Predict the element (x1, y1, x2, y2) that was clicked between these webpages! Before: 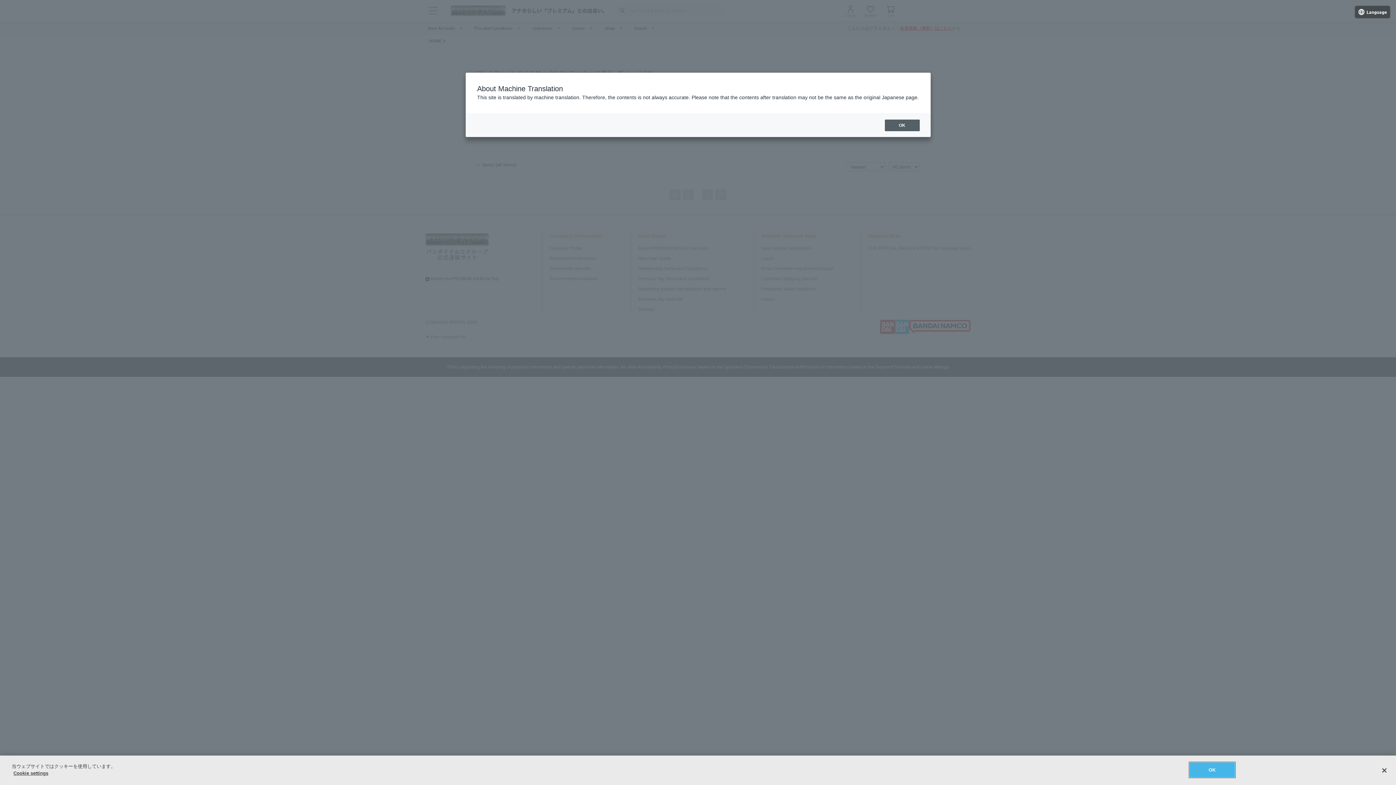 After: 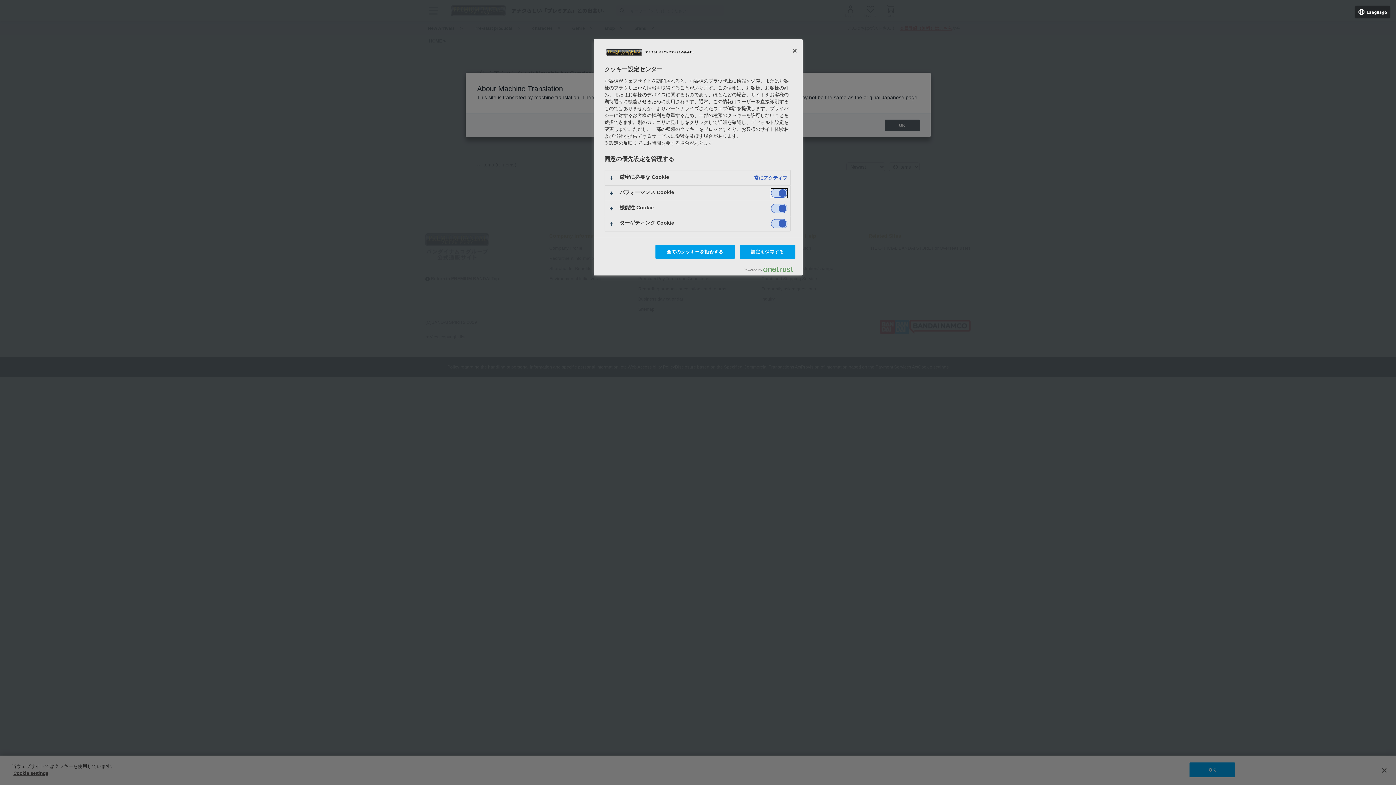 Action: bbox: (13, 770, 48, 776) label: Cookie settings